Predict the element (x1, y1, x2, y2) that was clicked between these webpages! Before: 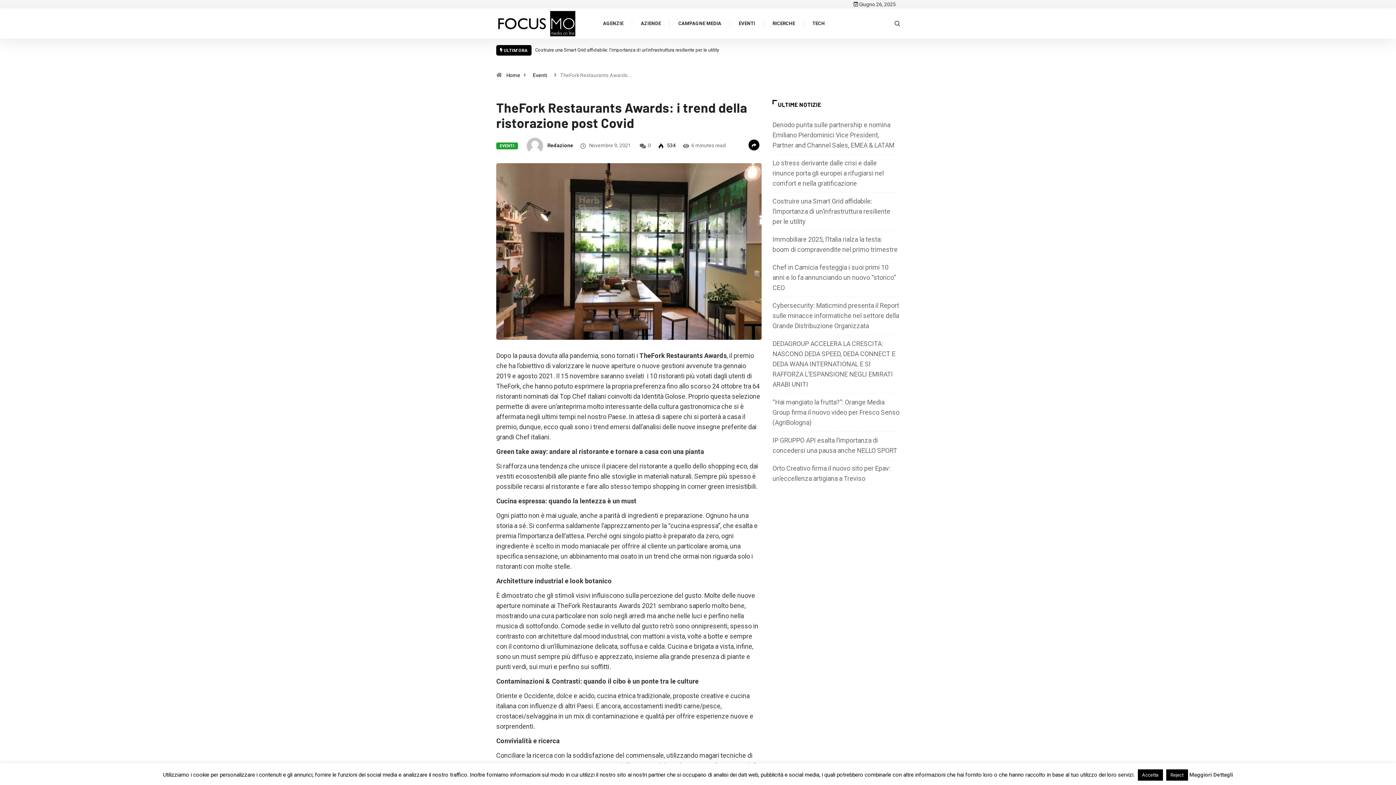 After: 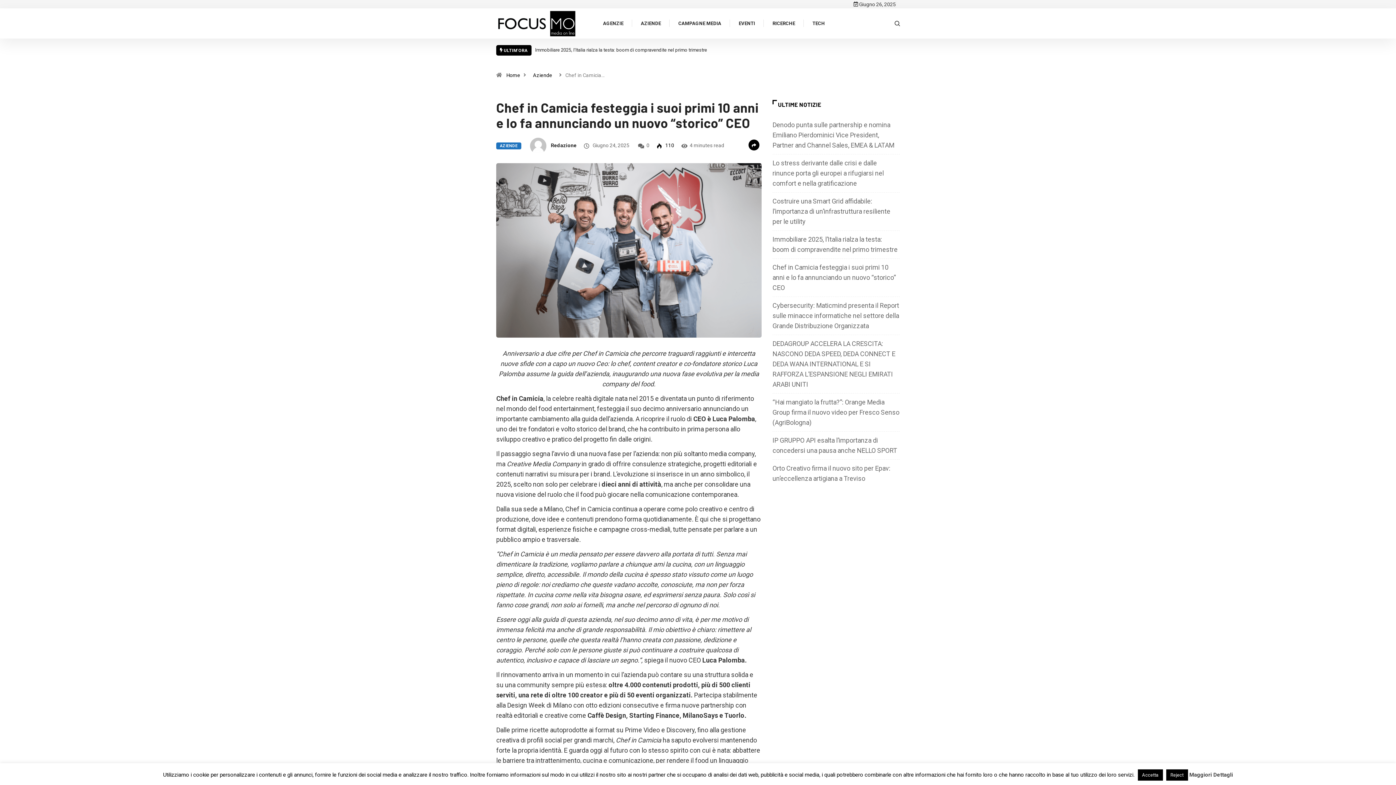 Action: label: Chef in Camicia festeggia i suoi primi 10 anni e lo fa annunciando un nuovo “storico” CEO bbox: (772, 263, 896, 291)